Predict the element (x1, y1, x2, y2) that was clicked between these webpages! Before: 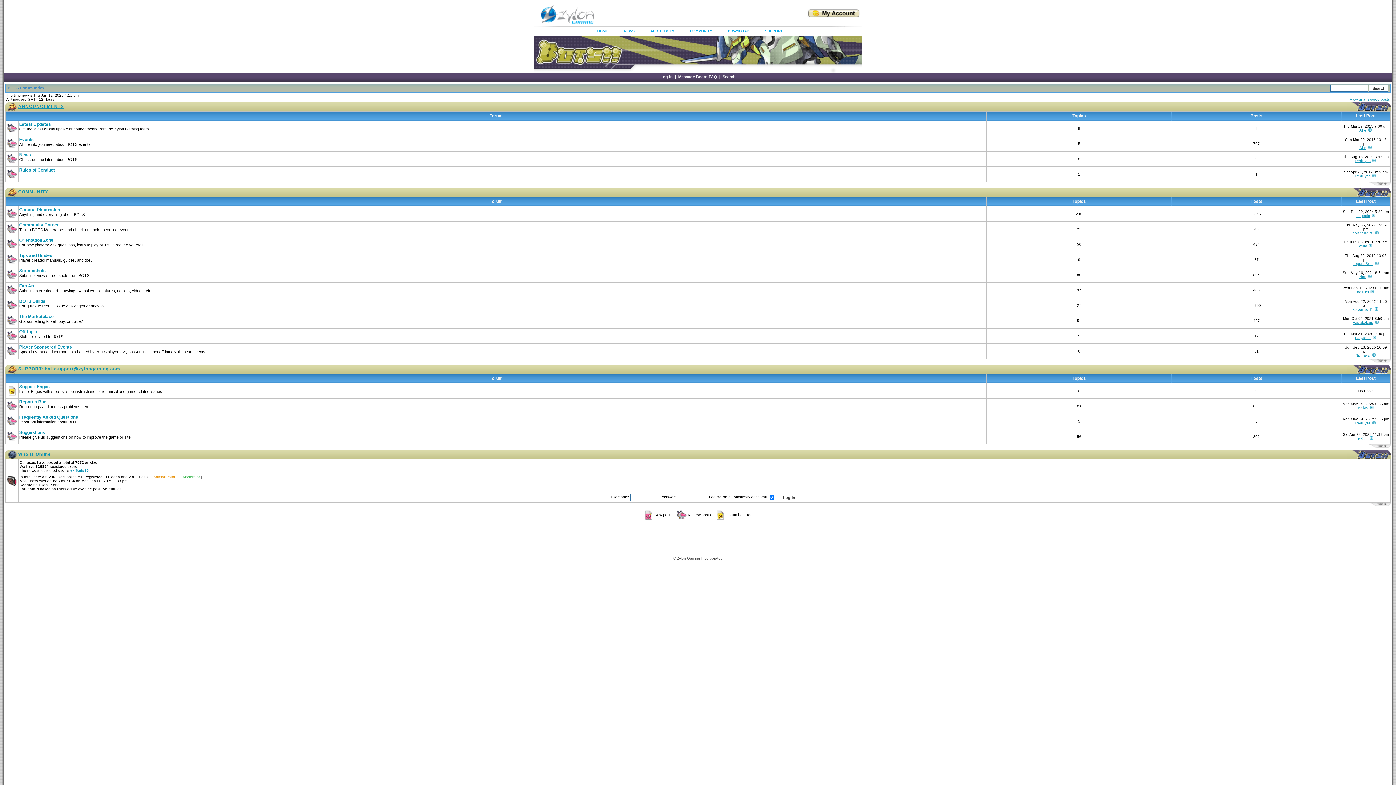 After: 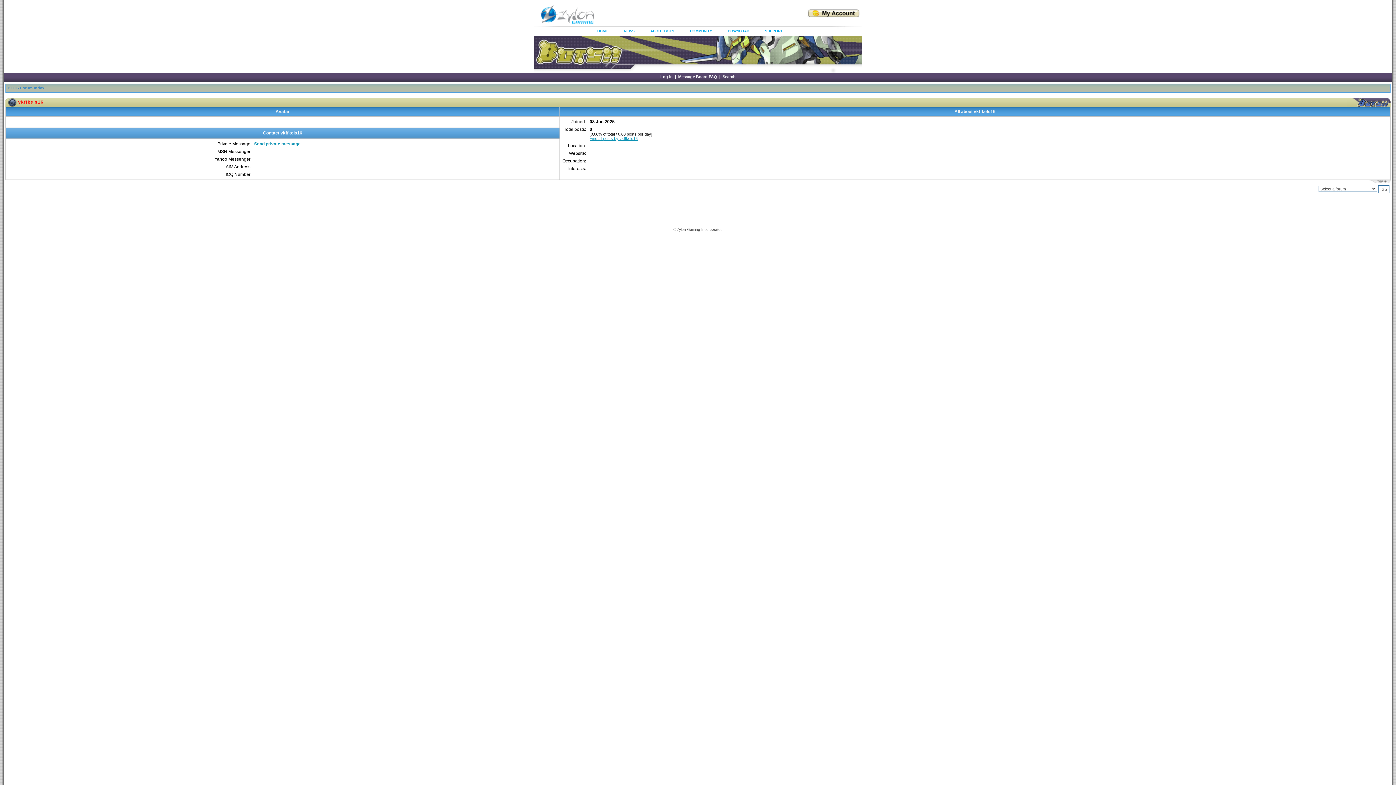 Action: bbox: (70, 468, 88, 472) label: vkffkels16